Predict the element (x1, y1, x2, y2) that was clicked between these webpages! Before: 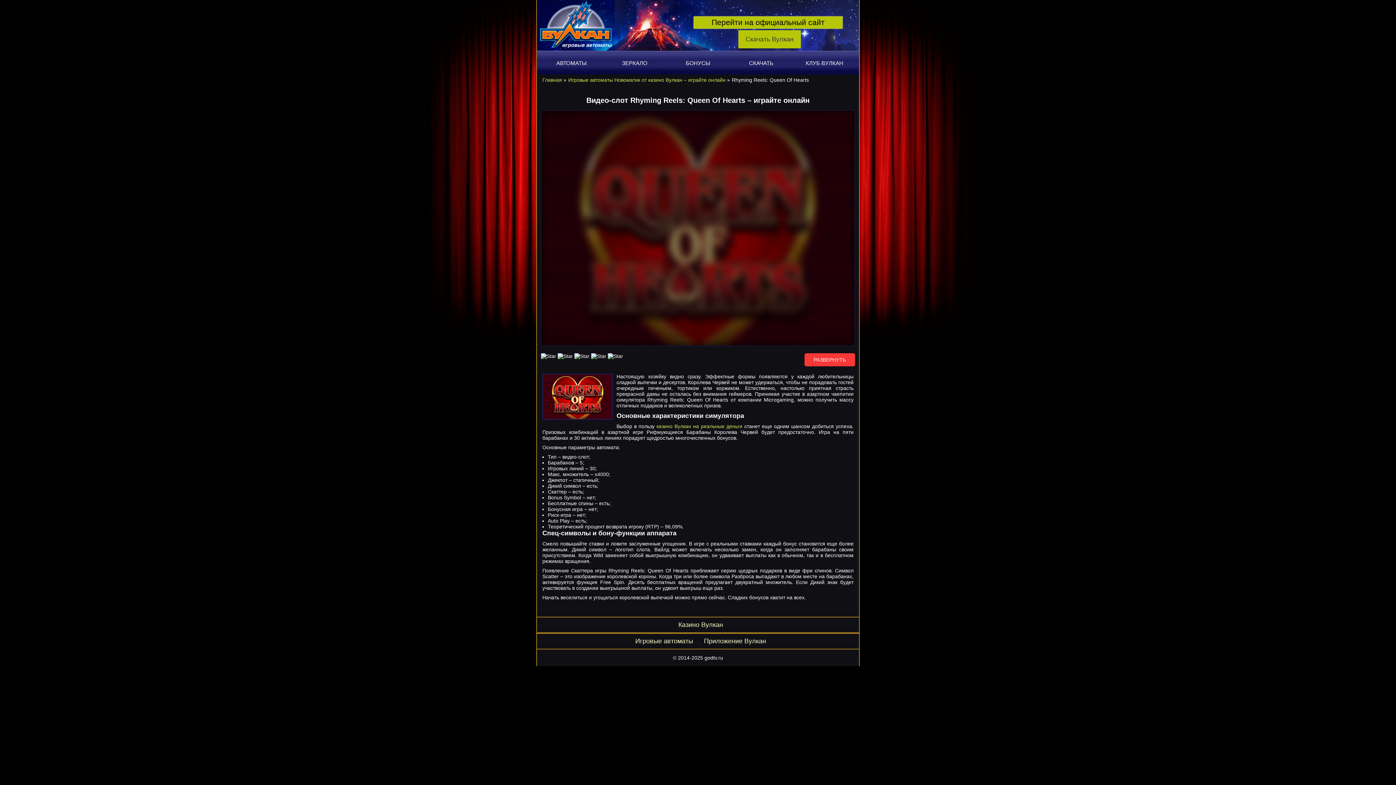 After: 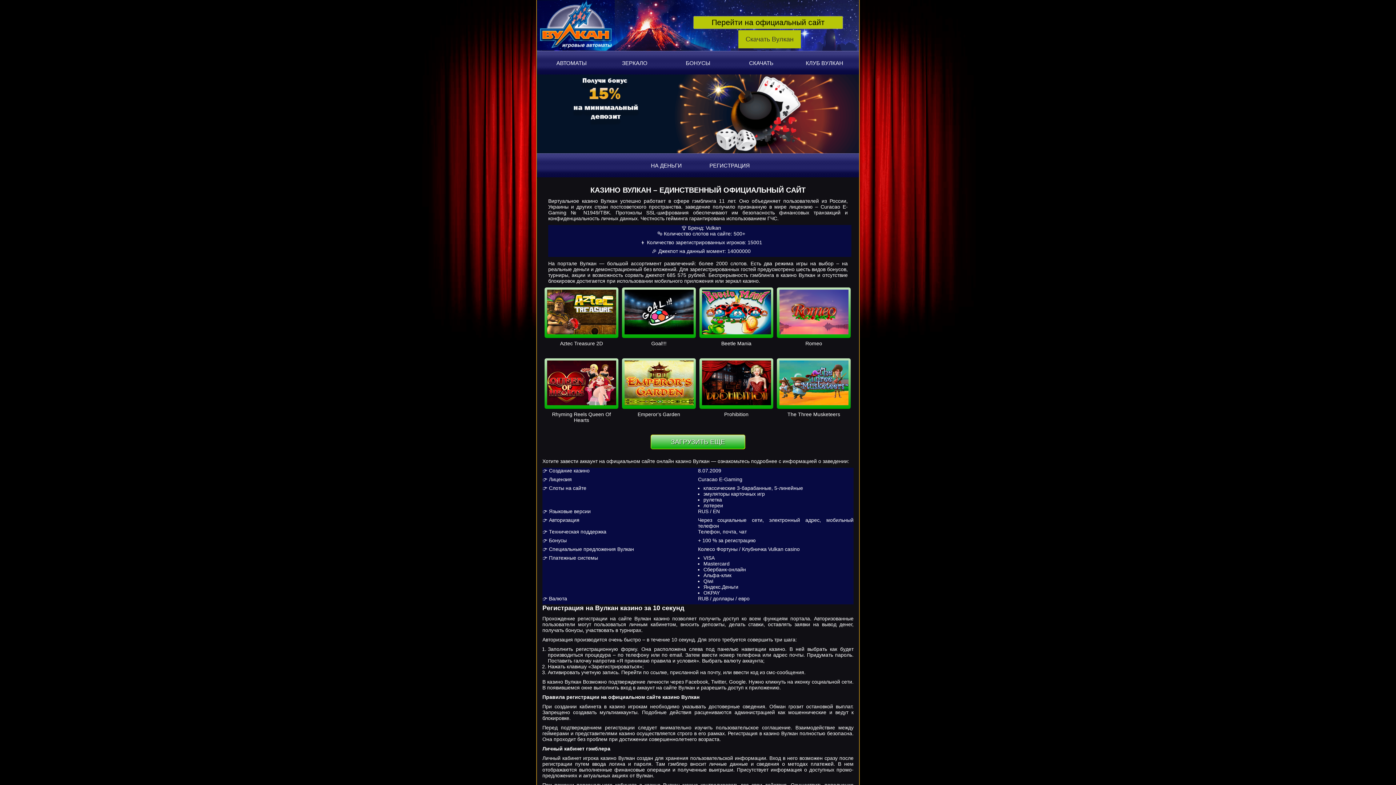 Action: bbox: (537, 0, 614, 50)